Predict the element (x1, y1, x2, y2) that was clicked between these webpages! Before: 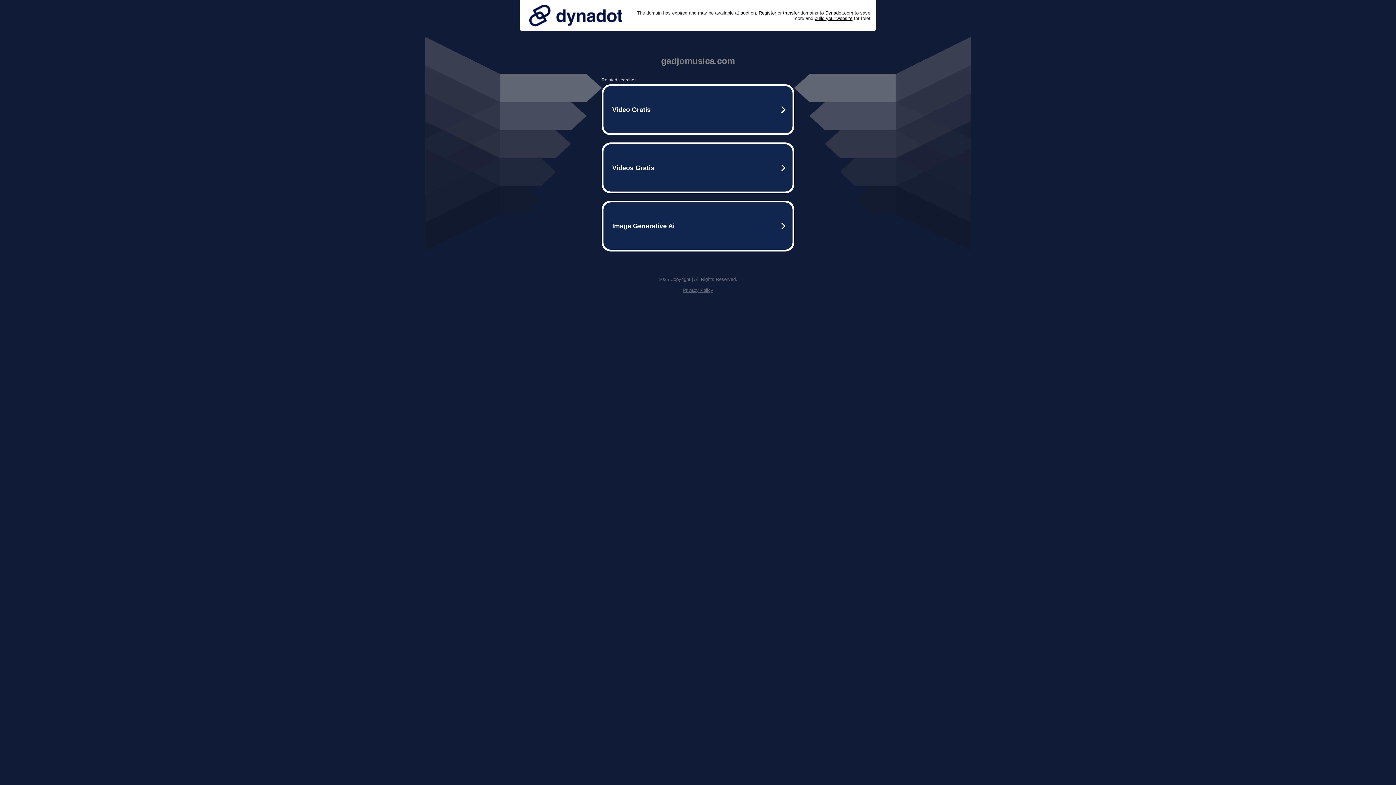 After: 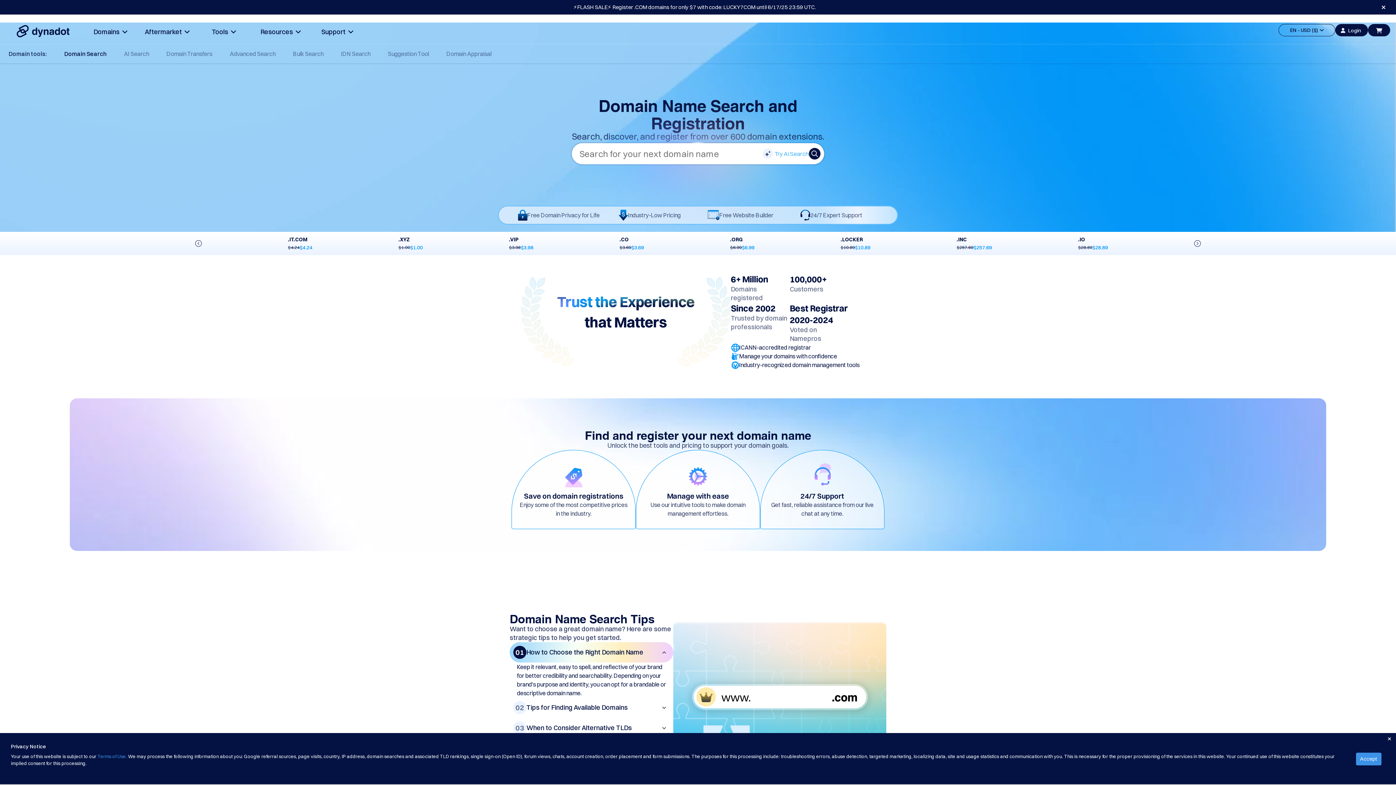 Action: label: Register bbox: (758, 10, 776, 15)